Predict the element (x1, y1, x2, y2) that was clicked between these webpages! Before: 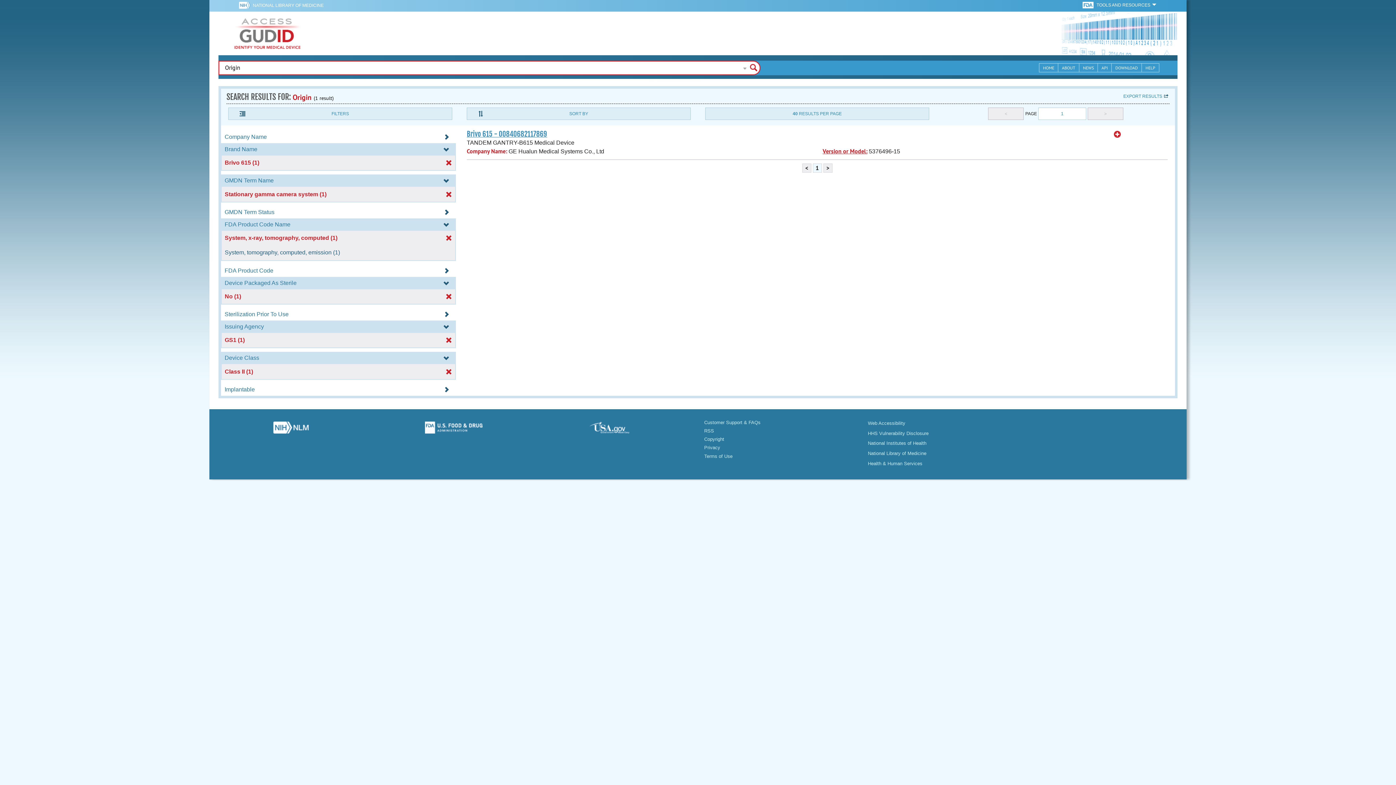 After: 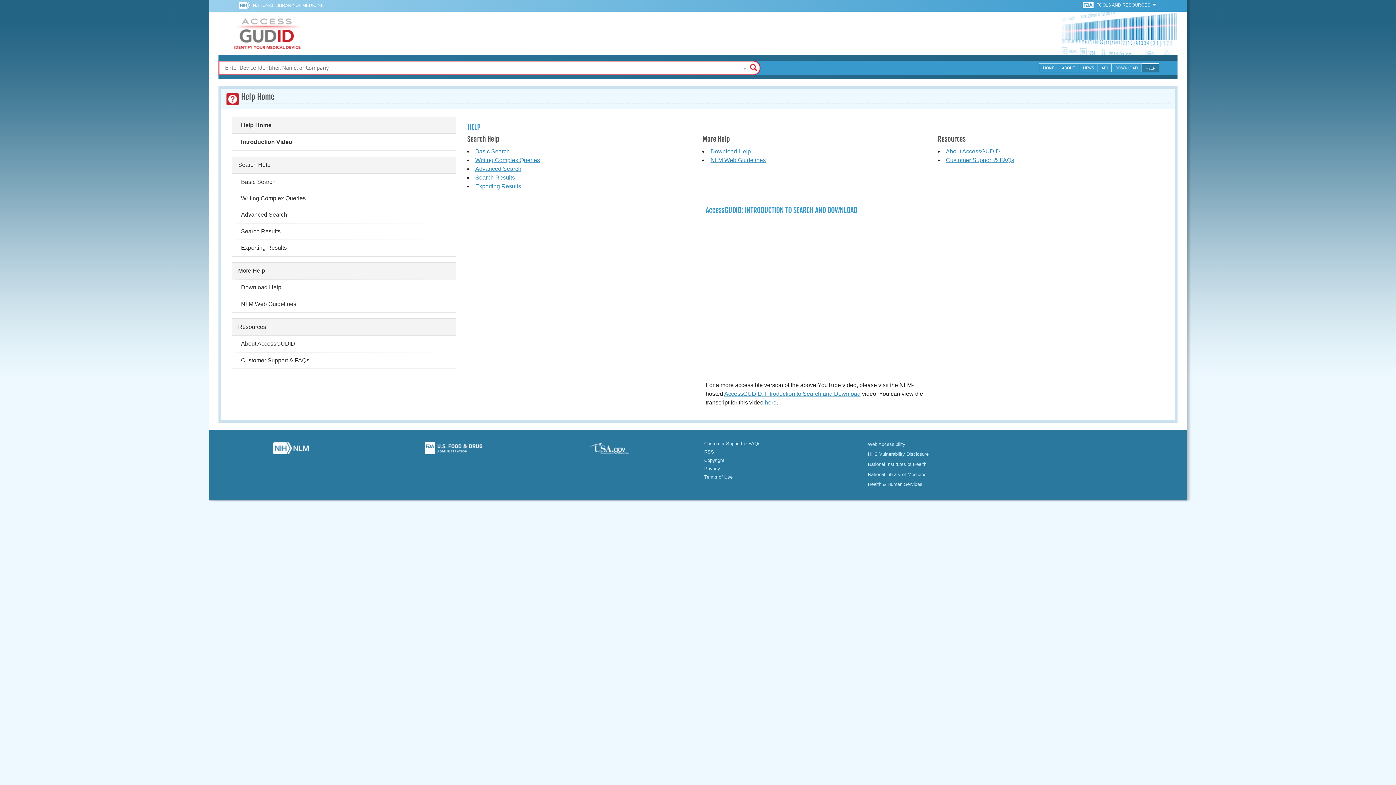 Action: bbox: (1142, 63, 1159, 72) label: HELP